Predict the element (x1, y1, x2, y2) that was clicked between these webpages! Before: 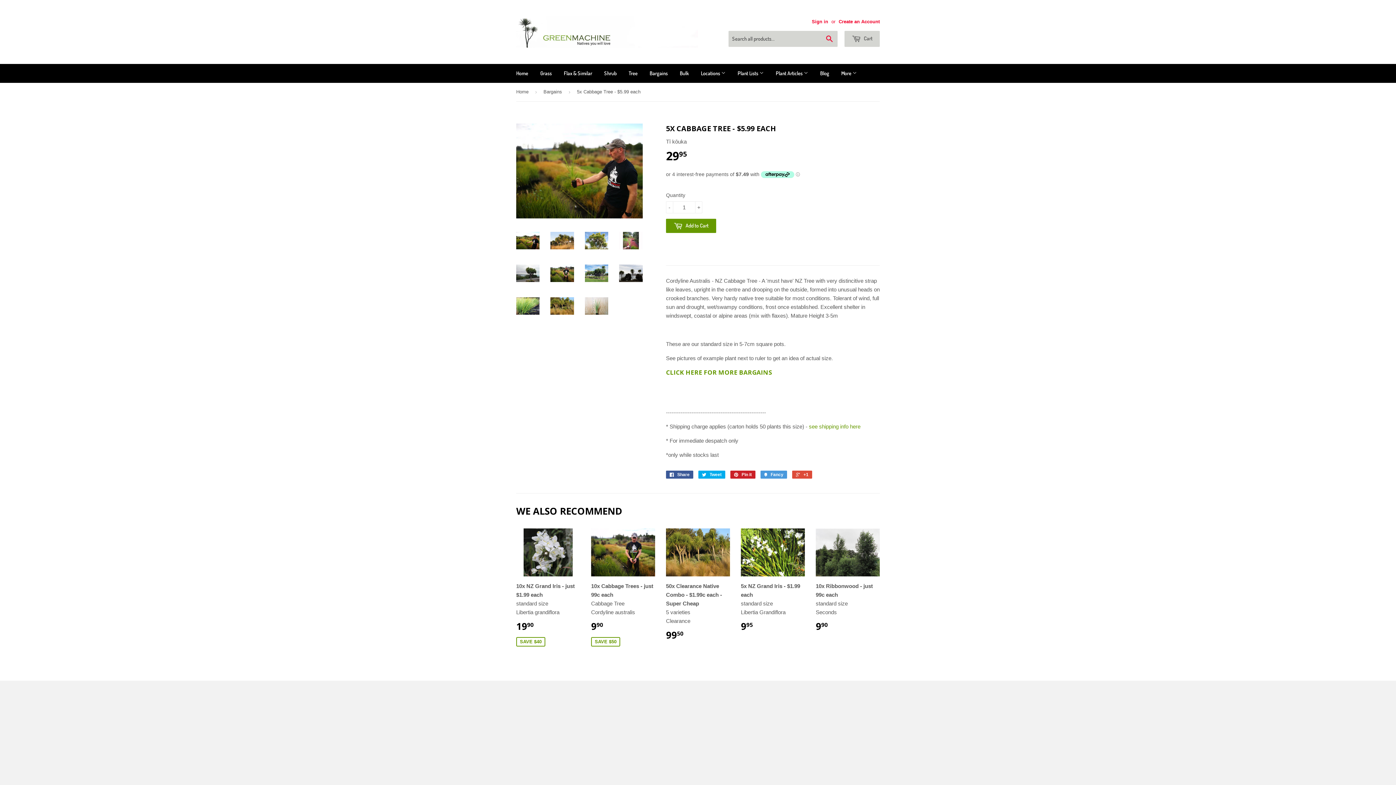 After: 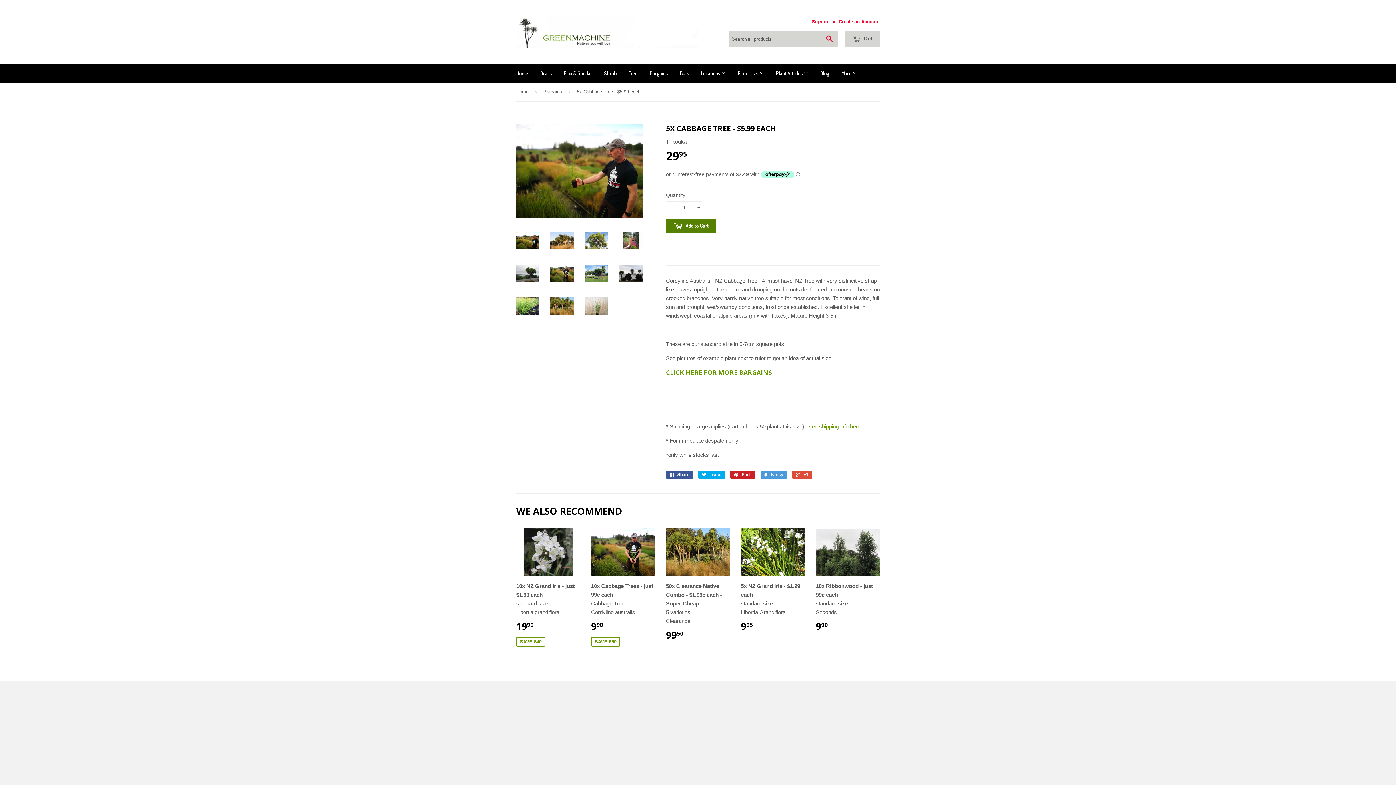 Action: bbox: (666, 219, 716, 233) label:  Add to Cart